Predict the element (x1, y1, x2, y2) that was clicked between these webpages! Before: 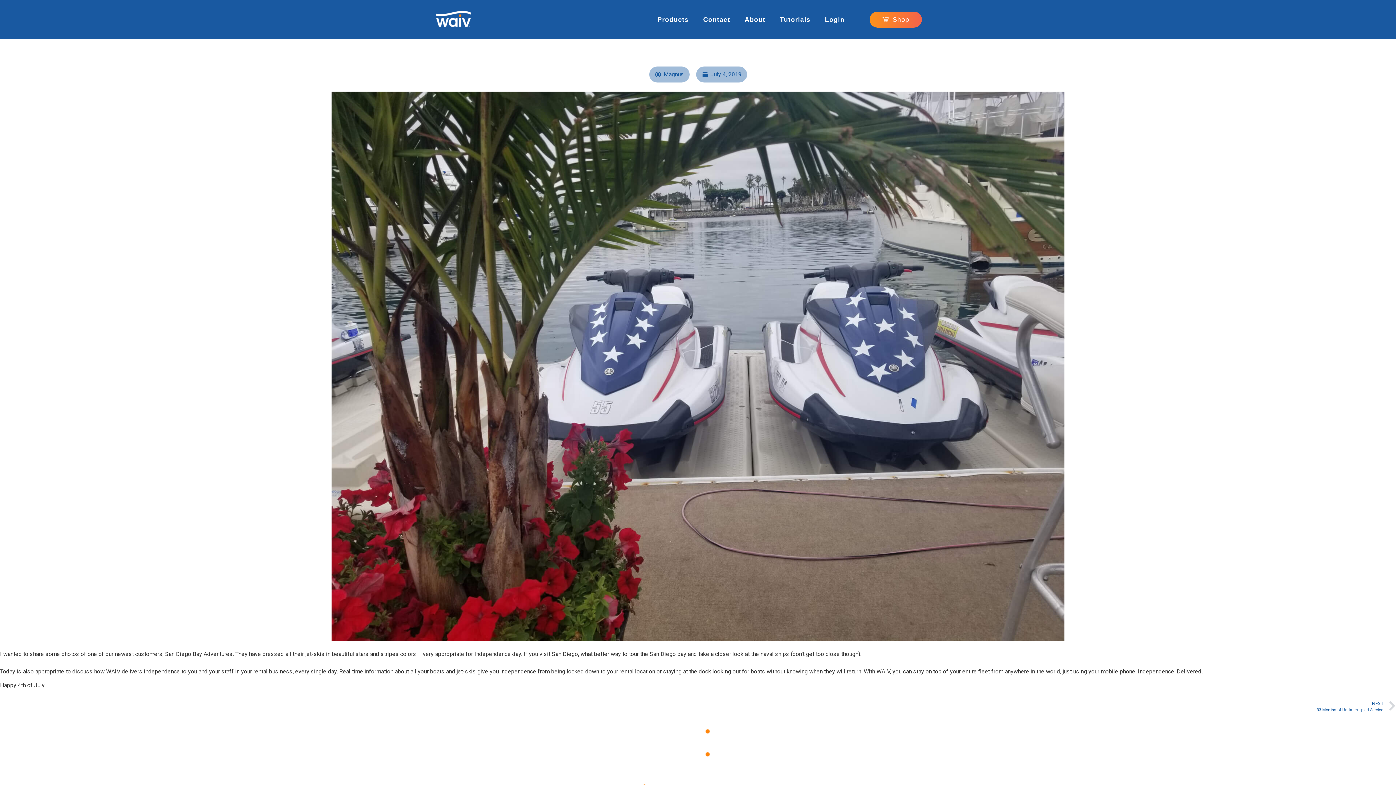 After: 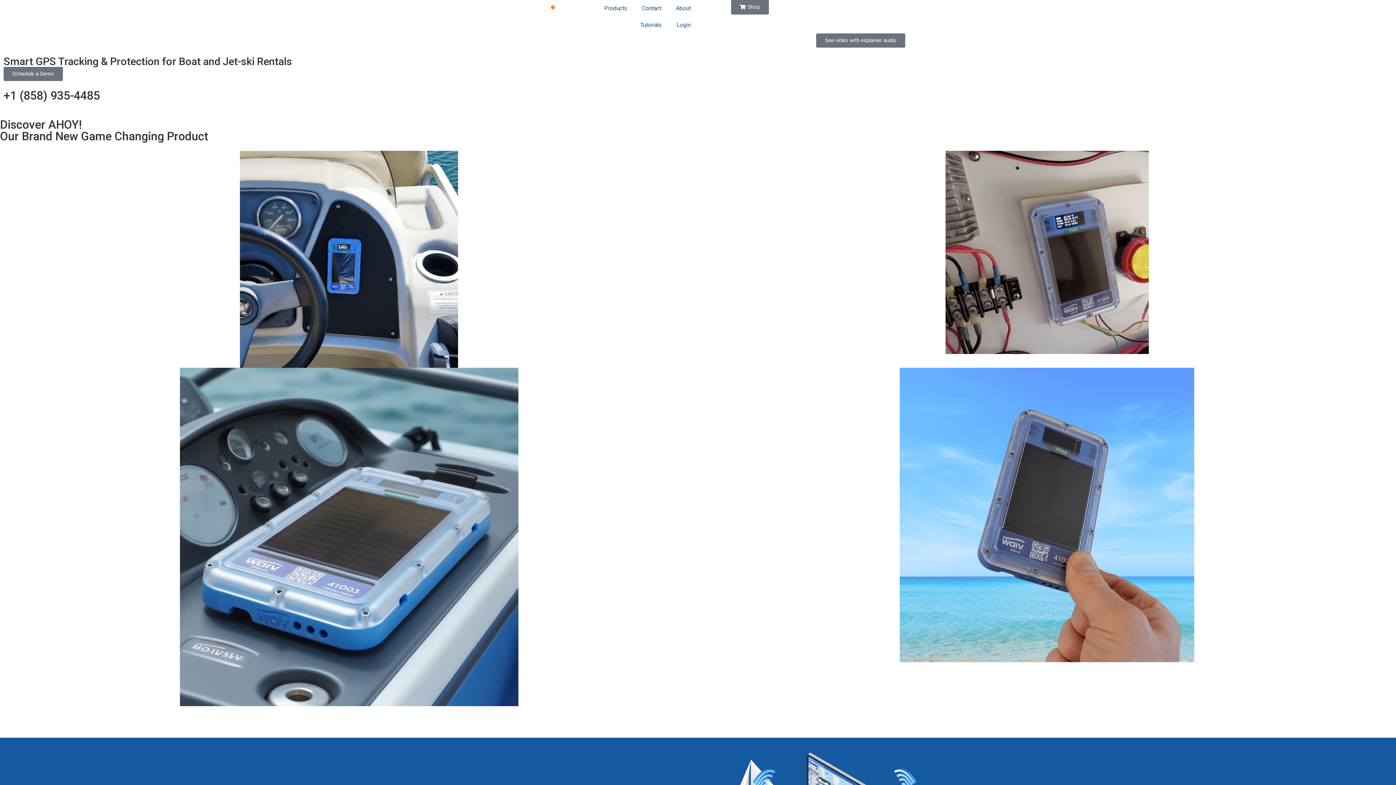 Action: bbox: (436, 10, 489, 26)